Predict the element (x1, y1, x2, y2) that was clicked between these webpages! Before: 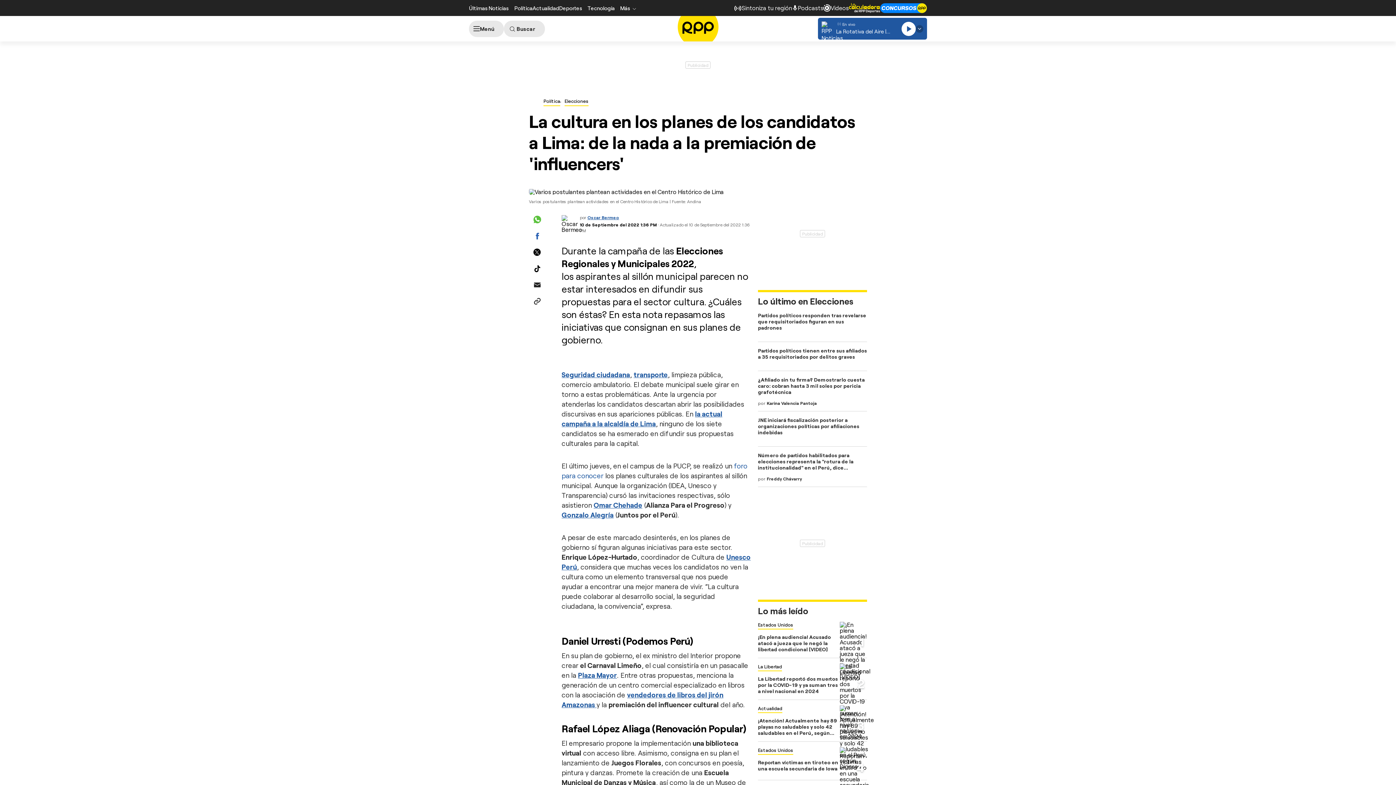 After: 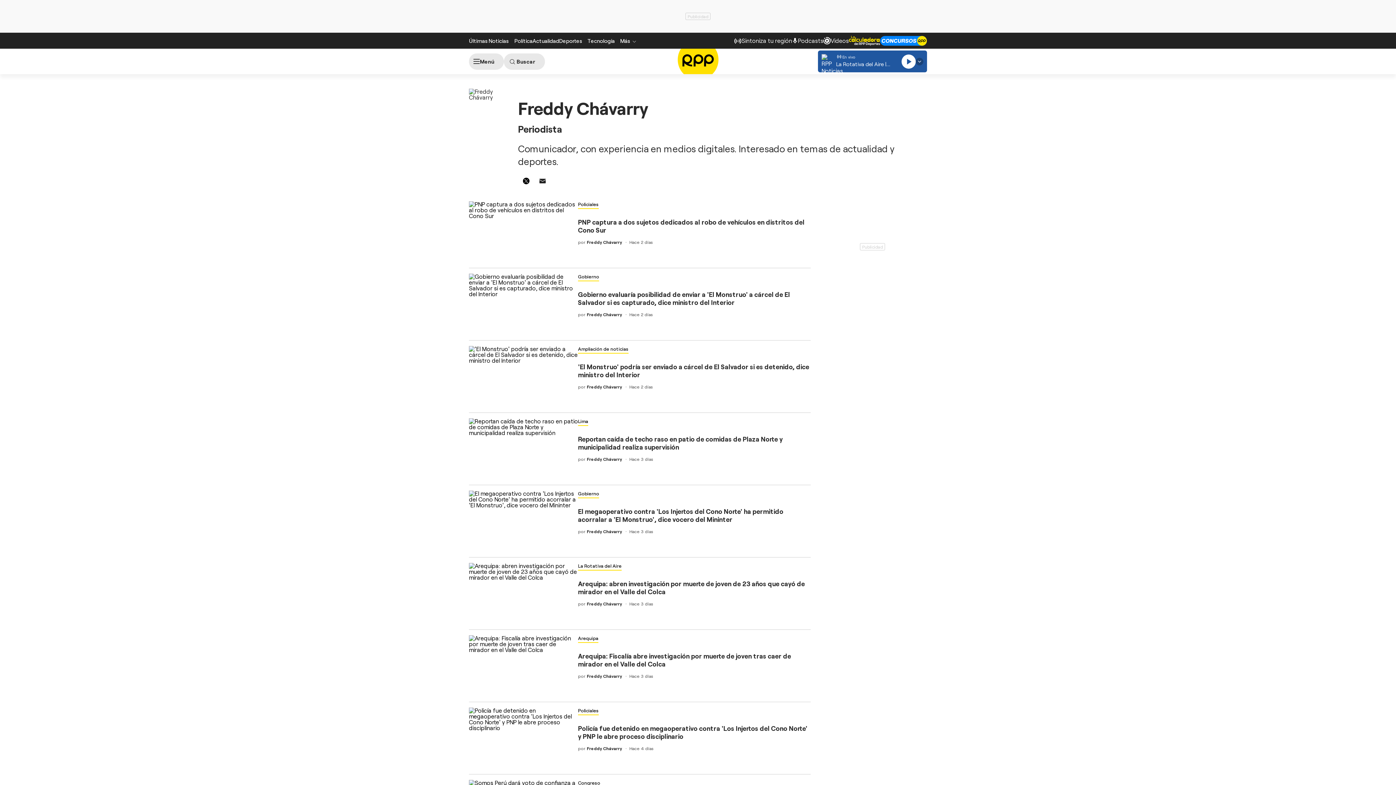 Action: label: Freddy Chávarry bbox: (766, 476, 802, 482)